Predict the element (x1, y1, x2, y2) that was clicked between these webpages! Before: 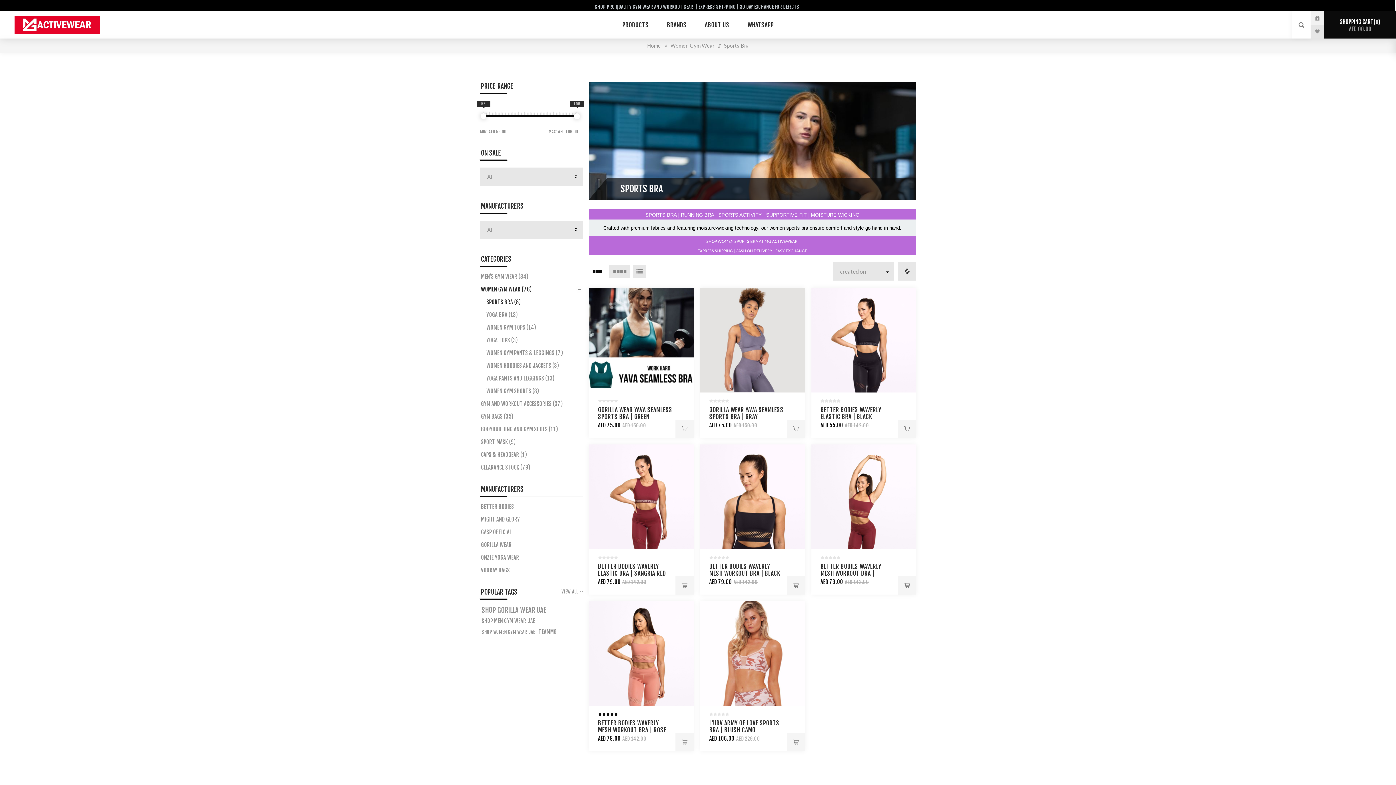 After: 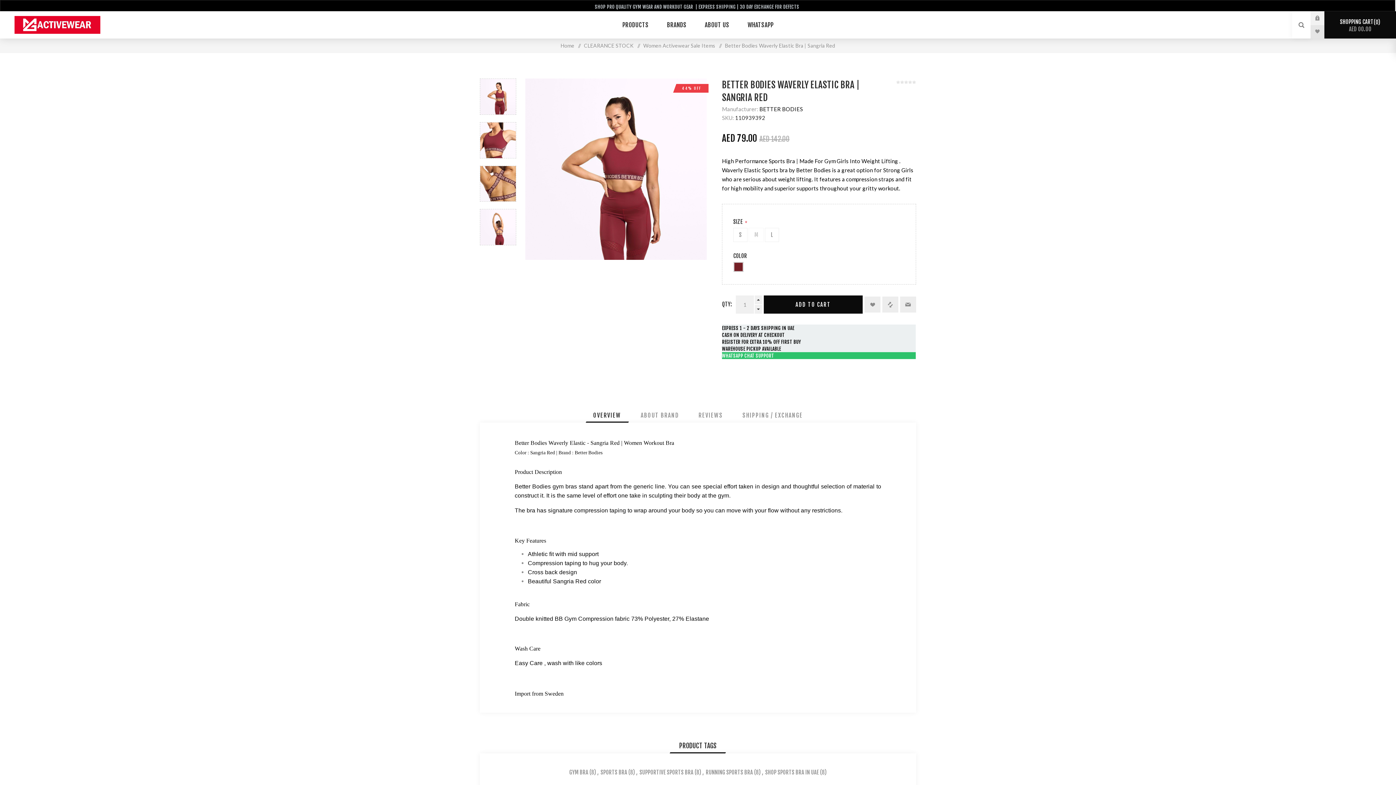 Action: bbox: (589, 444, 693, 549)